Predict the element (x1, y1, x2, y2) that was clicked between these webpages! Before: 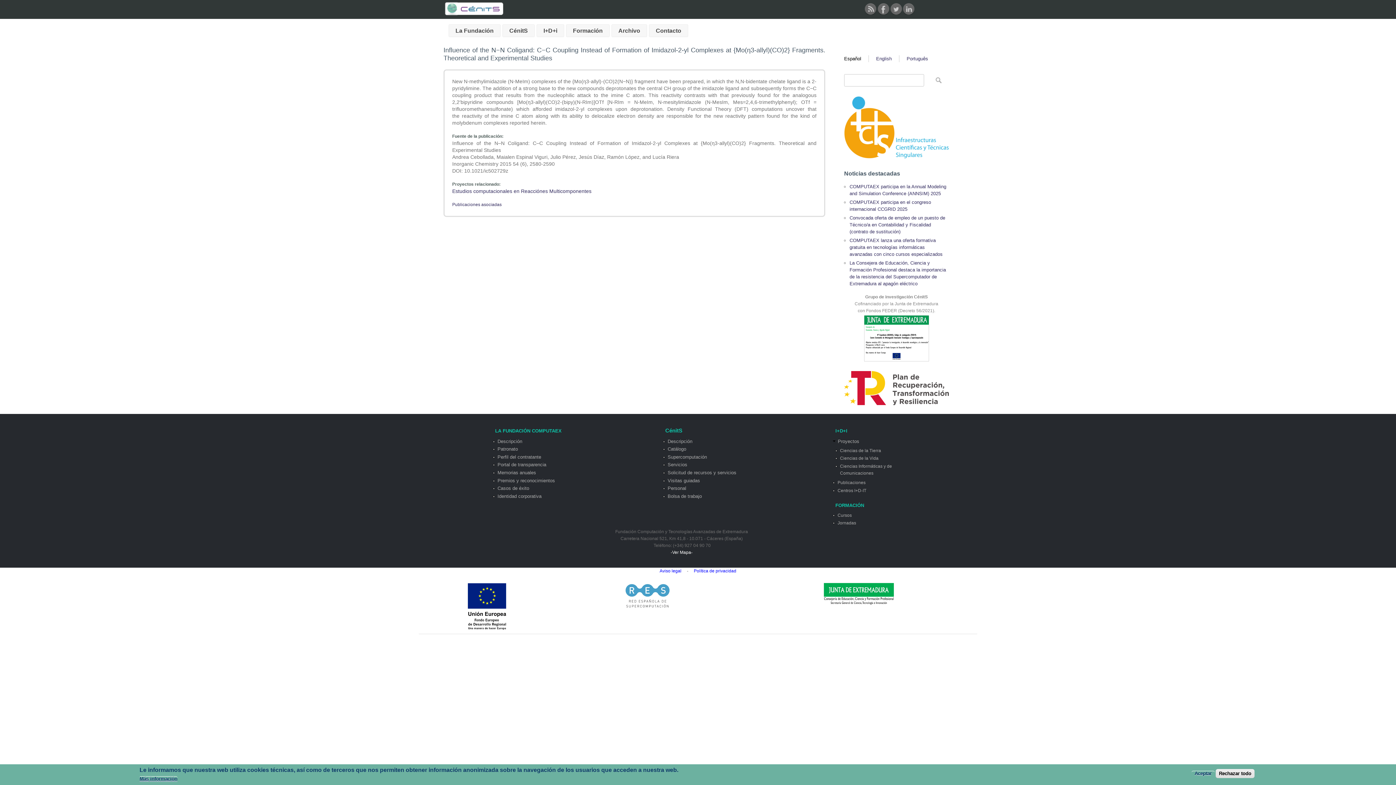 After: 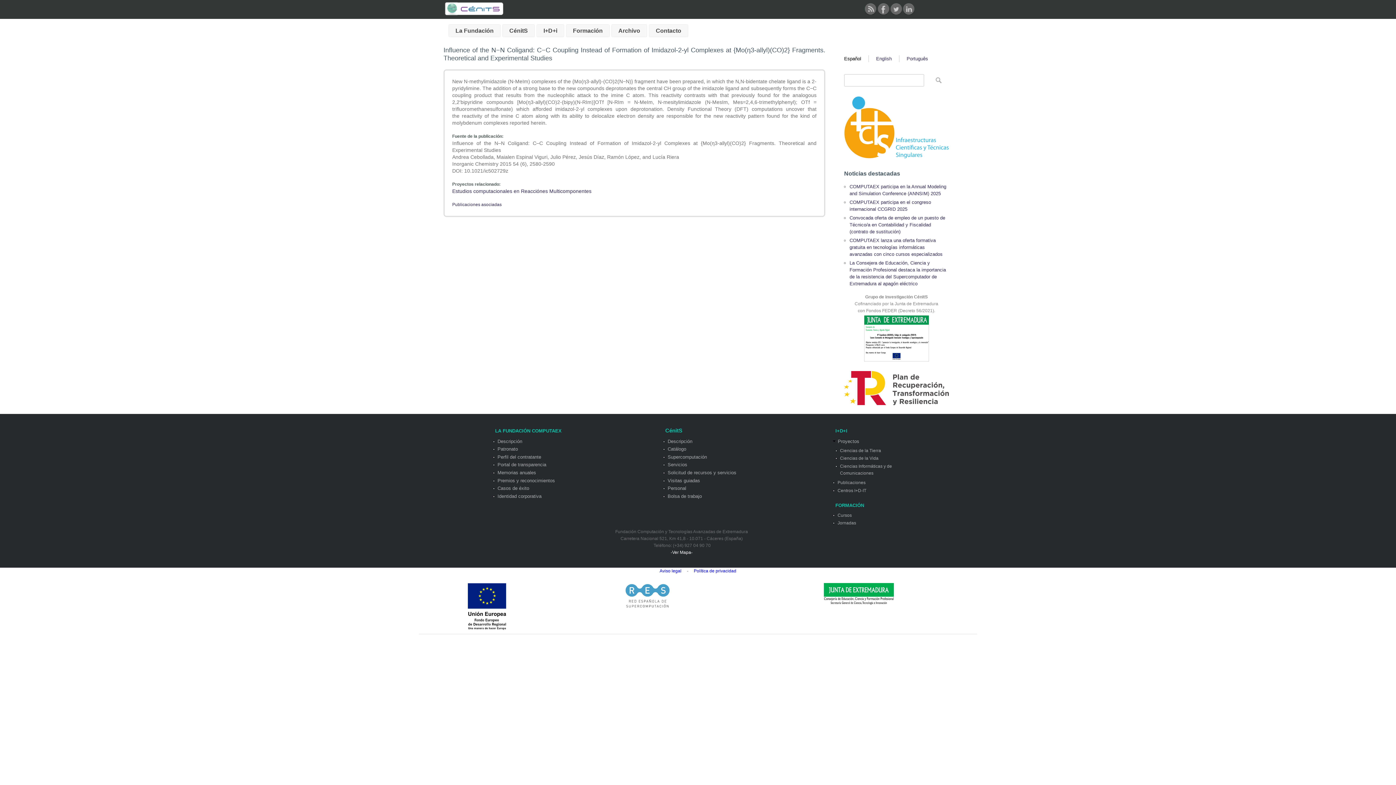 Action: bbox: (1192, 771, 1214, 776) label: Aceptar